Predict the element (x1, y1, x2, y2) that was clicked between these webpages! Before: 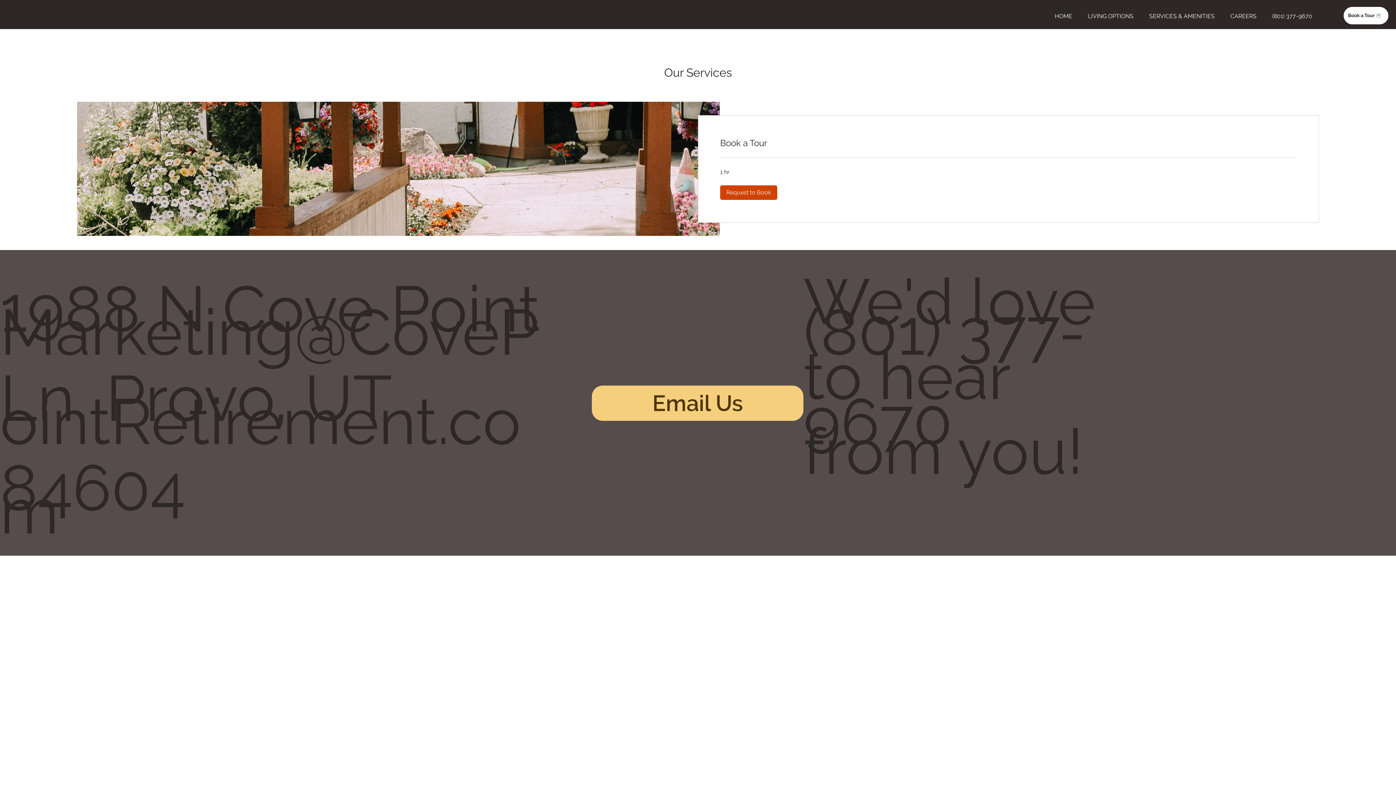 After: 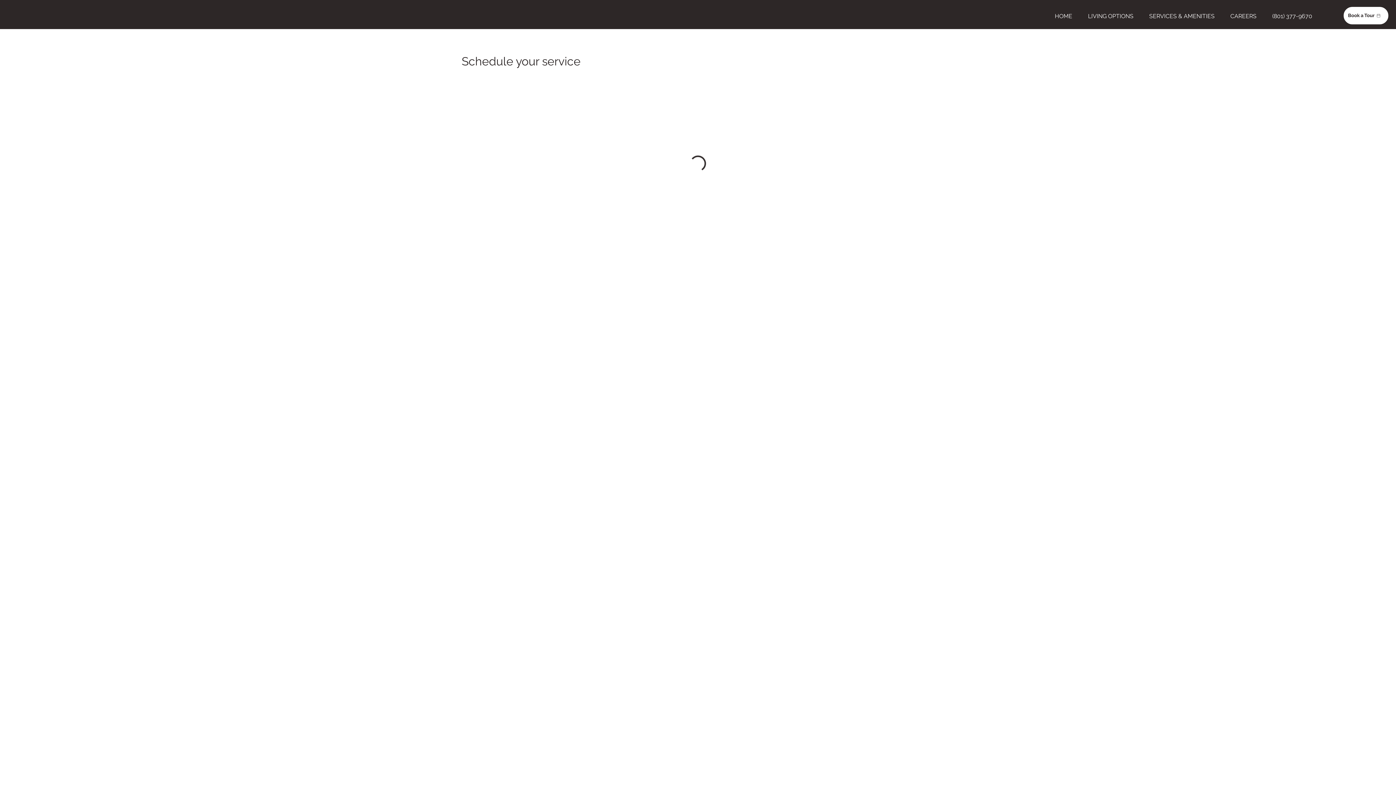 Action: bbox: (720, 137, 1297, 148) label: Book a Tour